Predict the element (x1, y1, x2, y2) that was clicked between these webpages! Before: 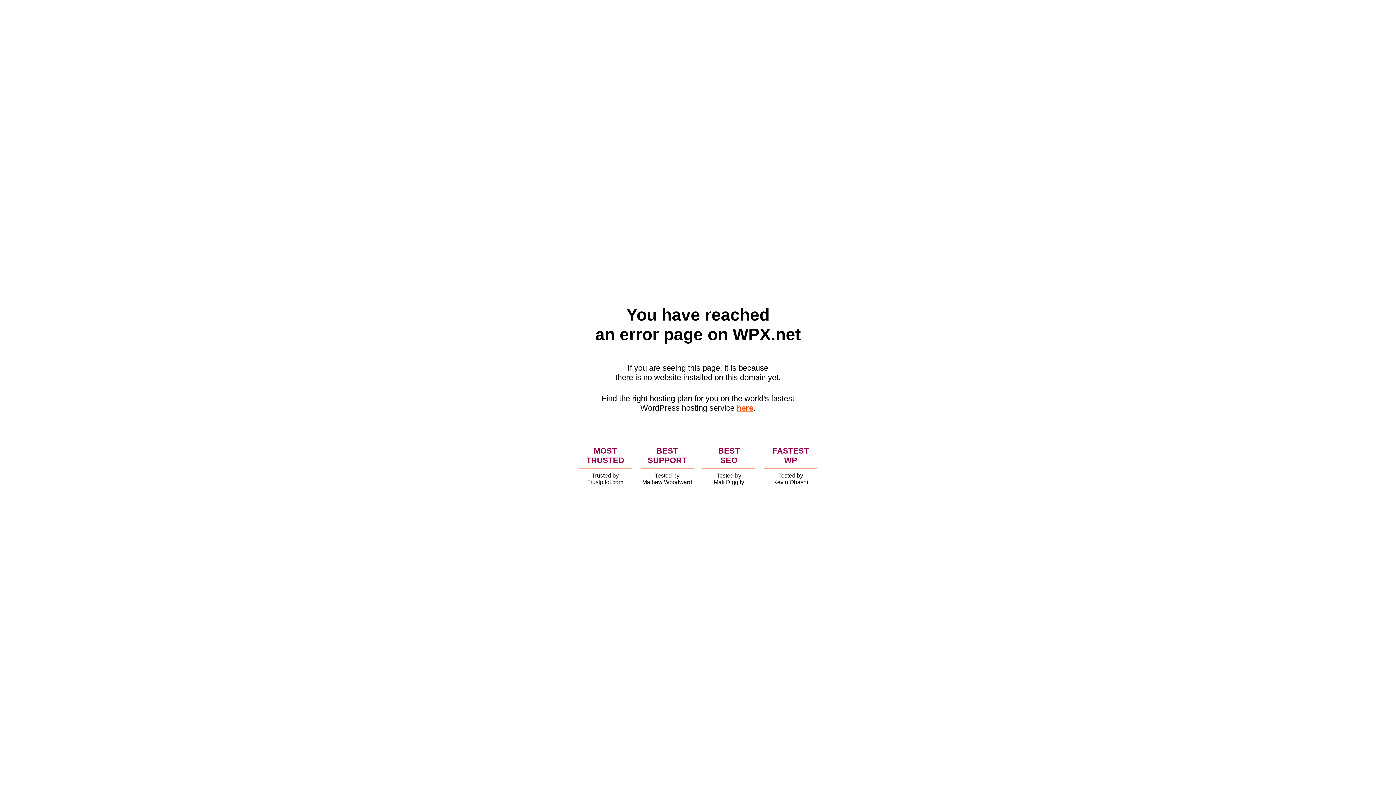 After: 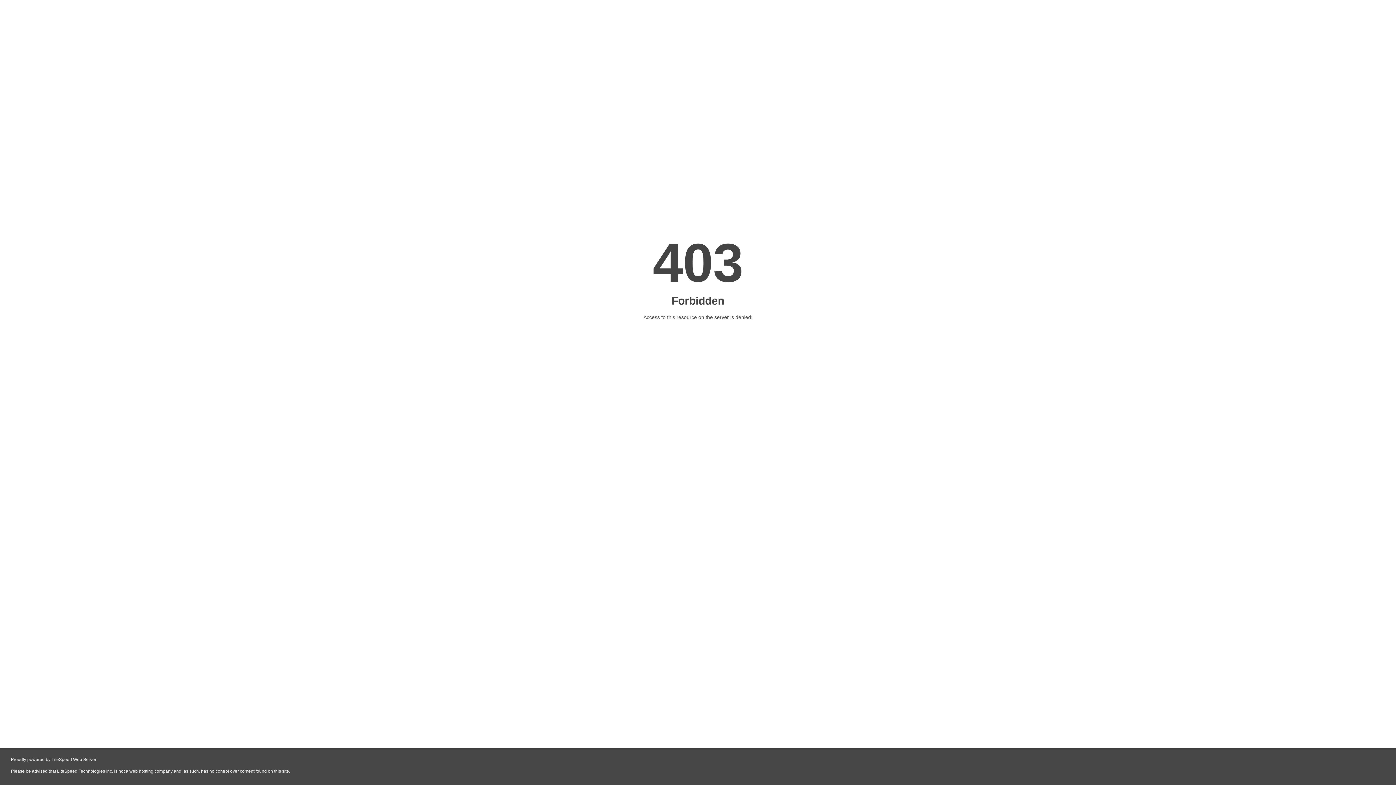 Action: label: here bbox: (736, 403, 753, 412)